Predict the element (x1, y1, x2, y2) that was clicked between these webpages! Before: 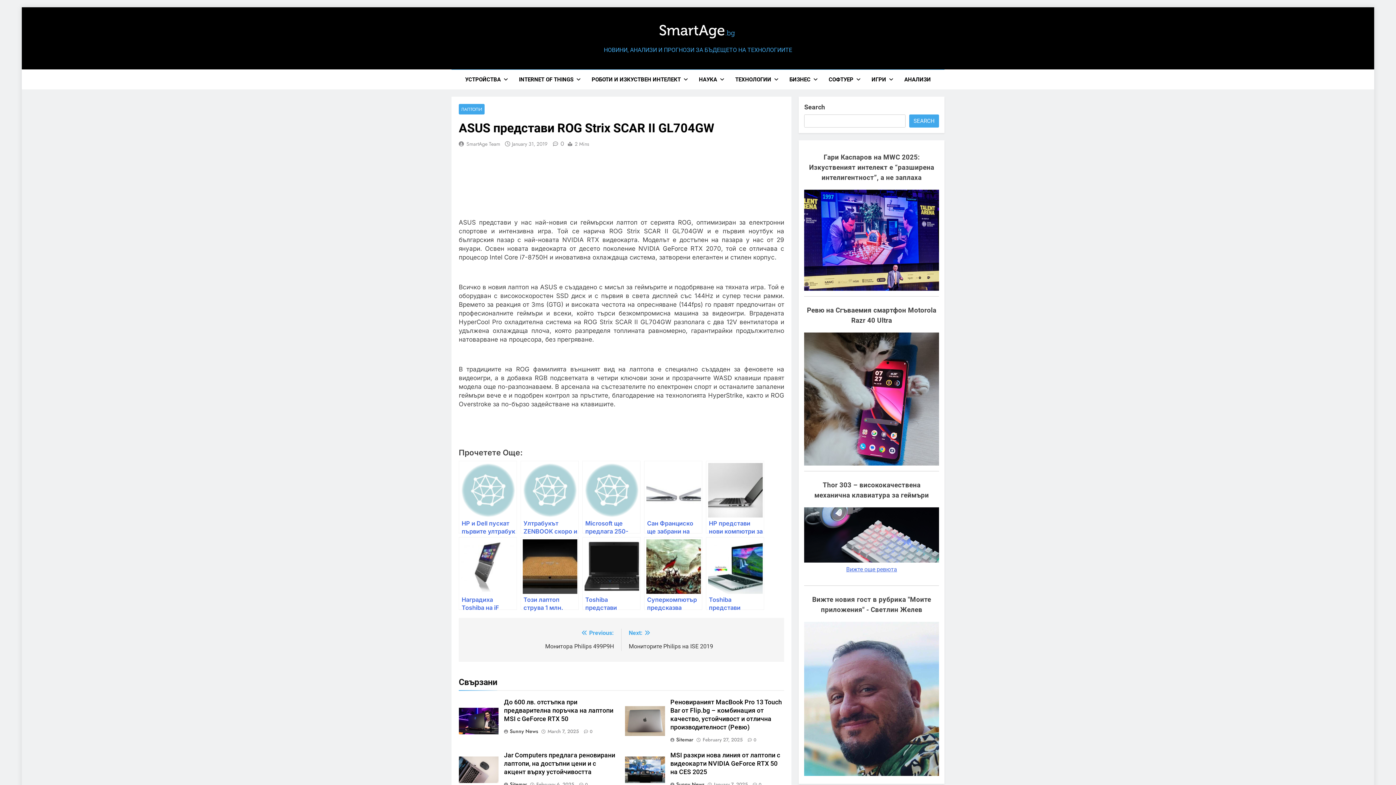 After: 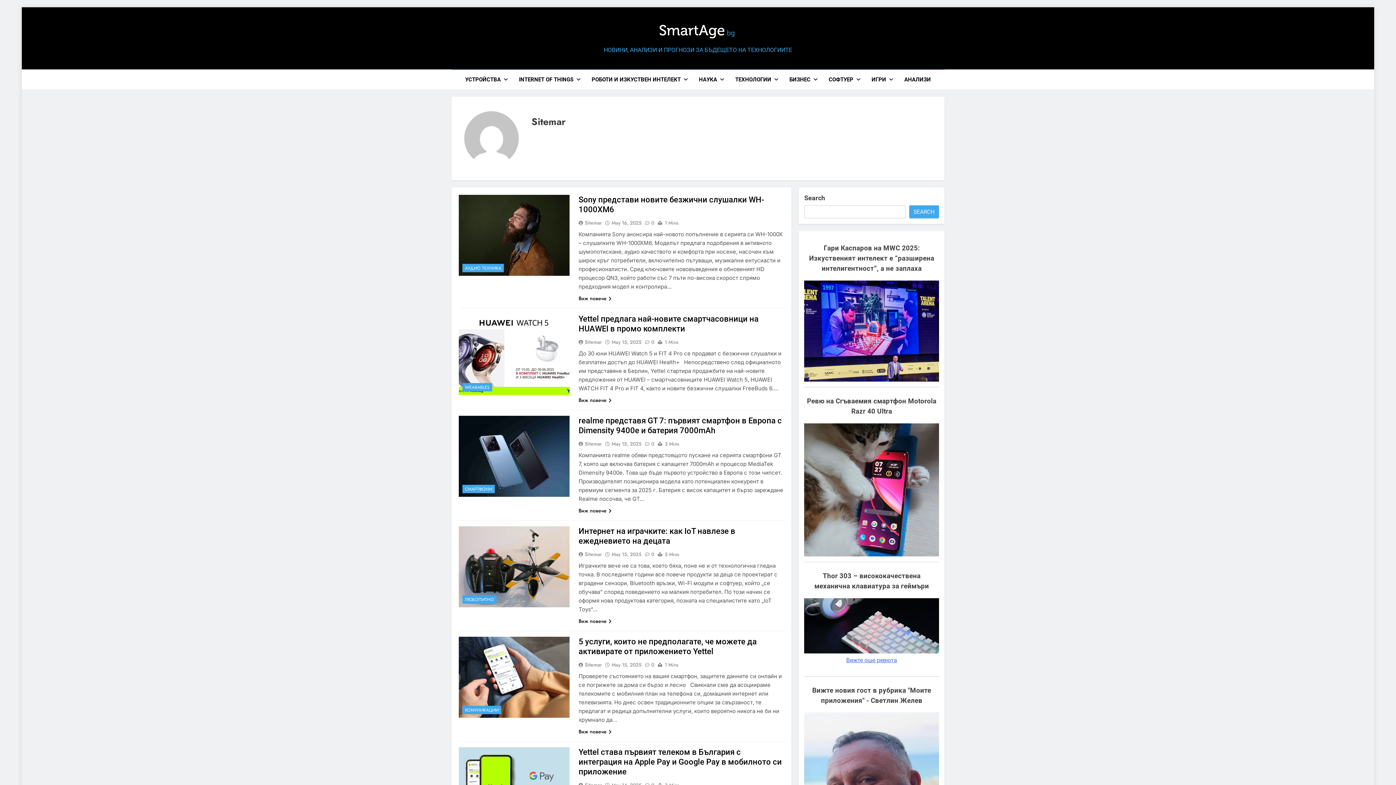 Action: bbox: (504, 780, 529, 788) label: Sitemar